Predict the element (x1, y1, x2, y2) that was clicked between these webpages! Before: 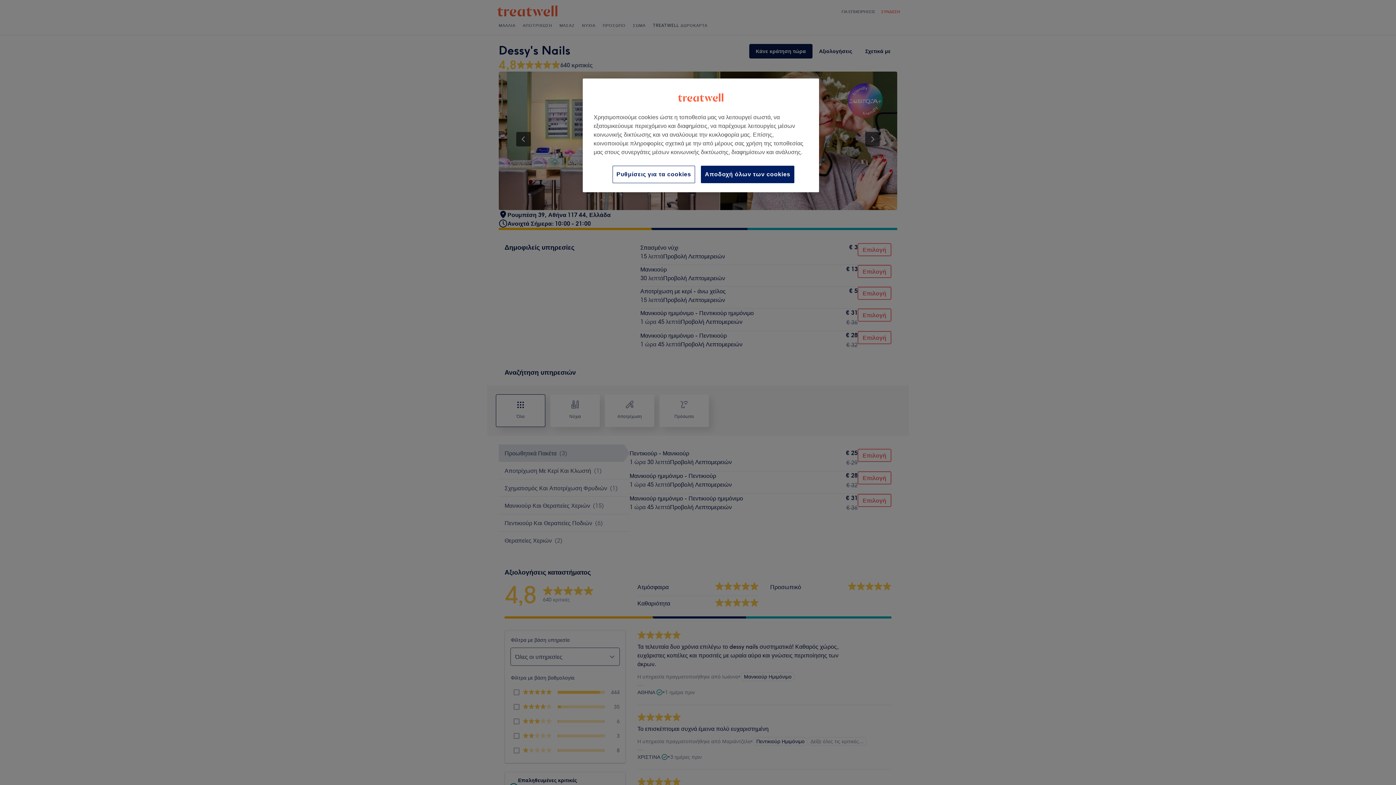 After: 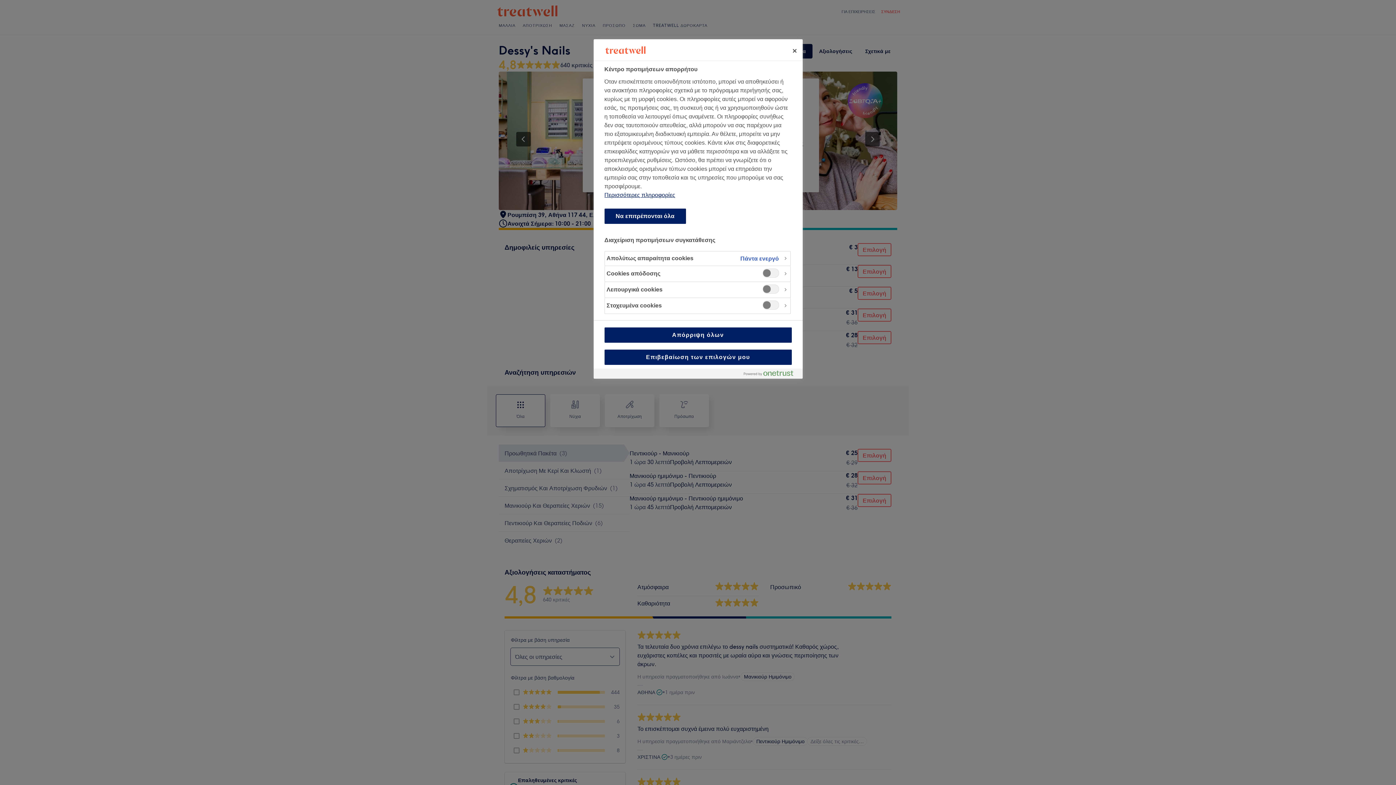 Action: bbox: (612, 165, 695, 183) label: Ρυθμίσεις για τα cookies